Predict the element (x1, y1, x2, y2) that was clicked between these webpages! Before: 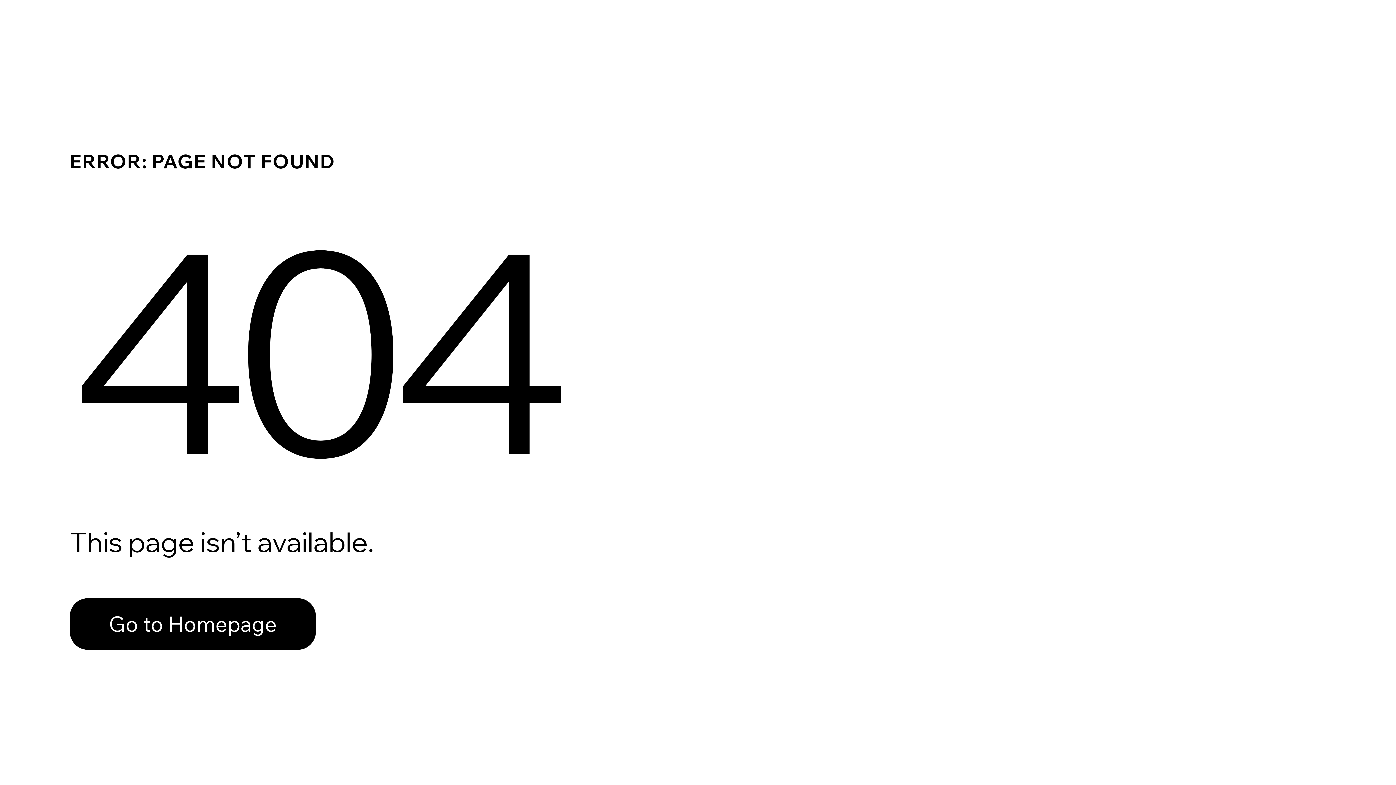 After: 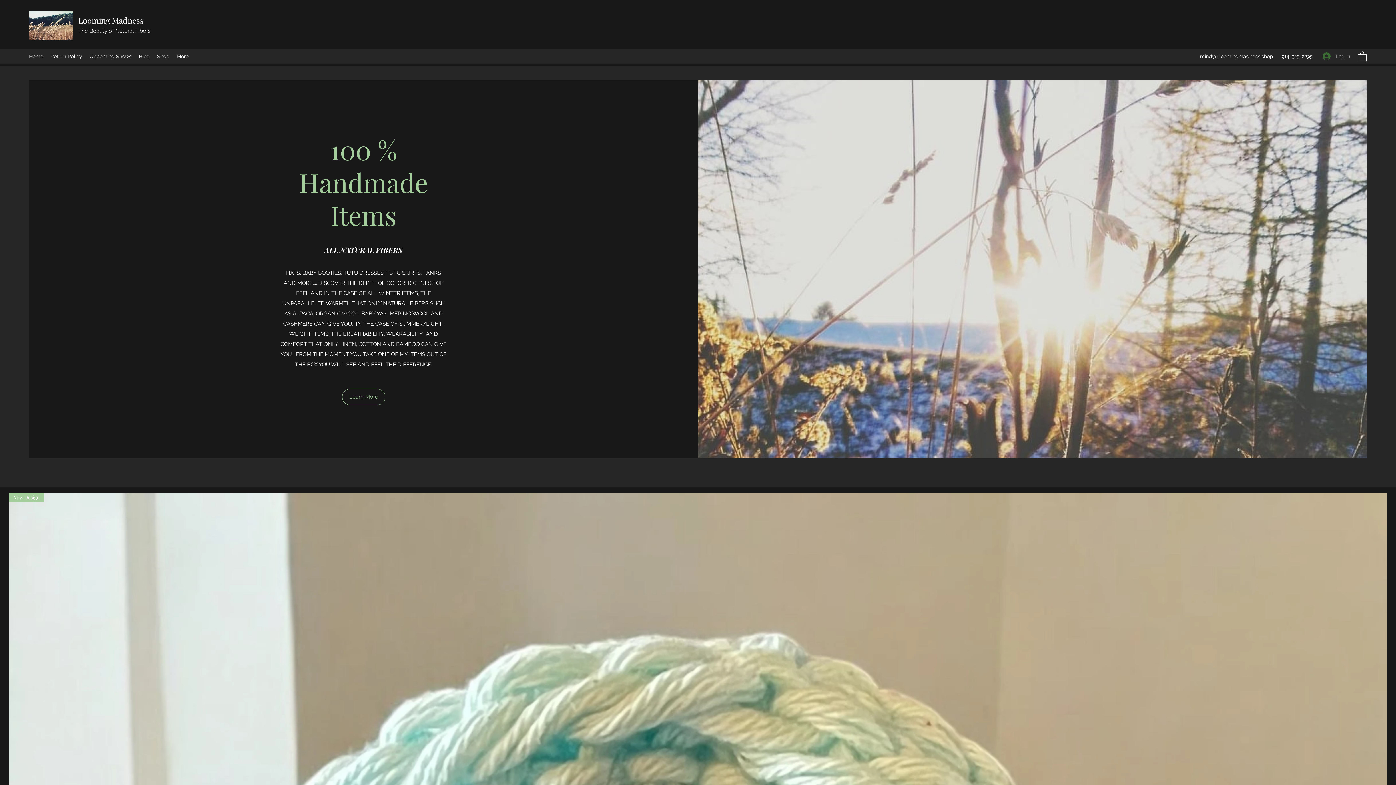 Action: label: Go to Homepage bbox: (69, 582, 768, 659)